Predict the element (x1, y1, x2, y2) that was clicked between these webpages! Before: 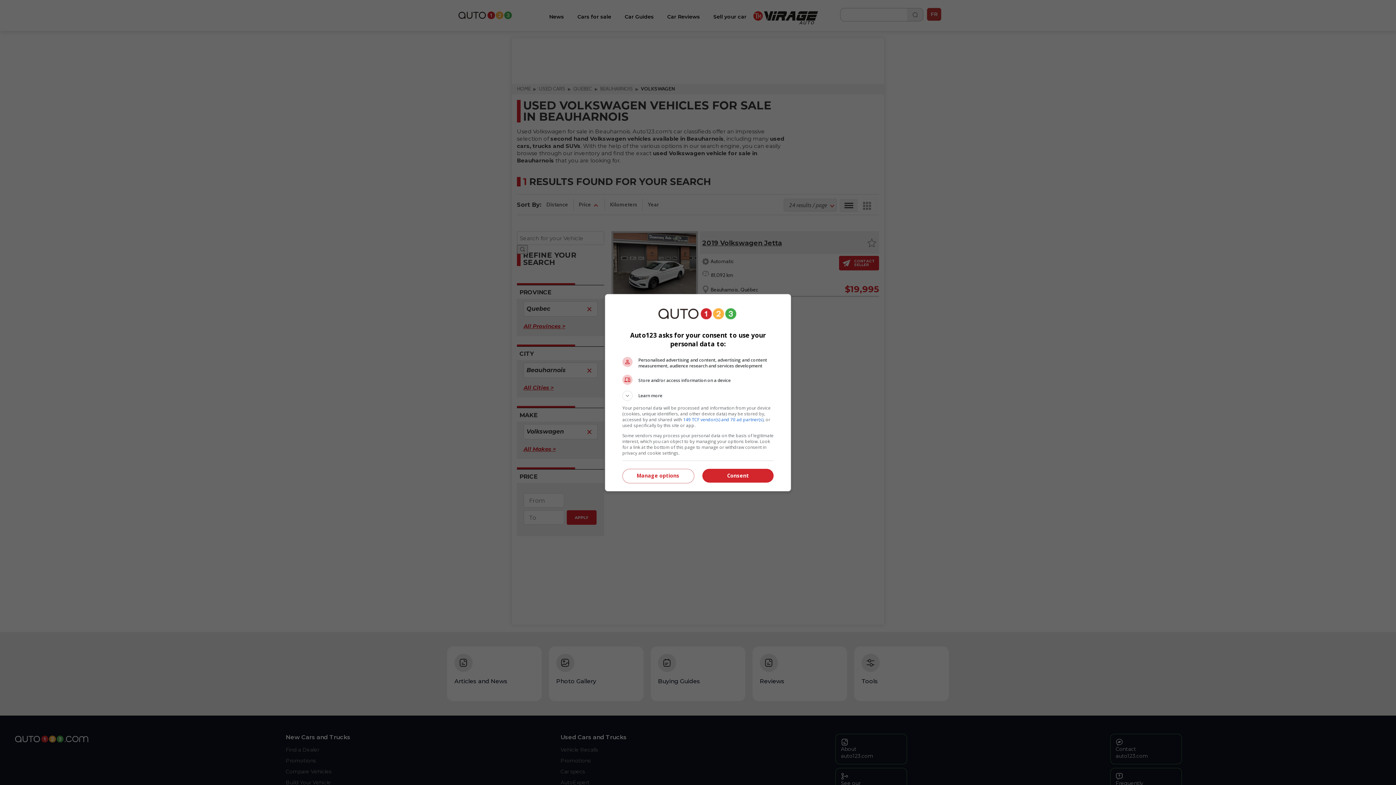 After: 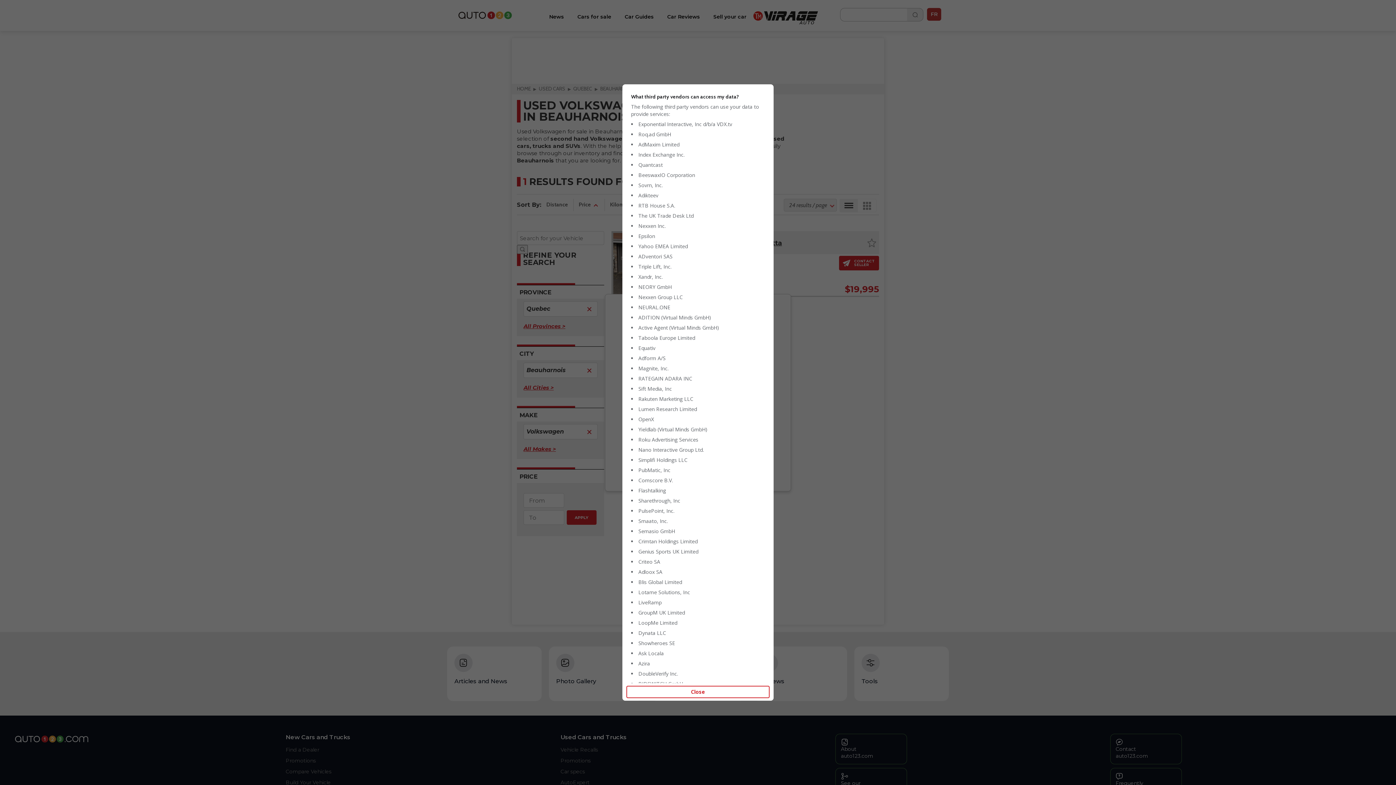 Action: label: 149 TCF vendor(s) and 70 ad partner(s) bbox: (683, 416, 763, 422)